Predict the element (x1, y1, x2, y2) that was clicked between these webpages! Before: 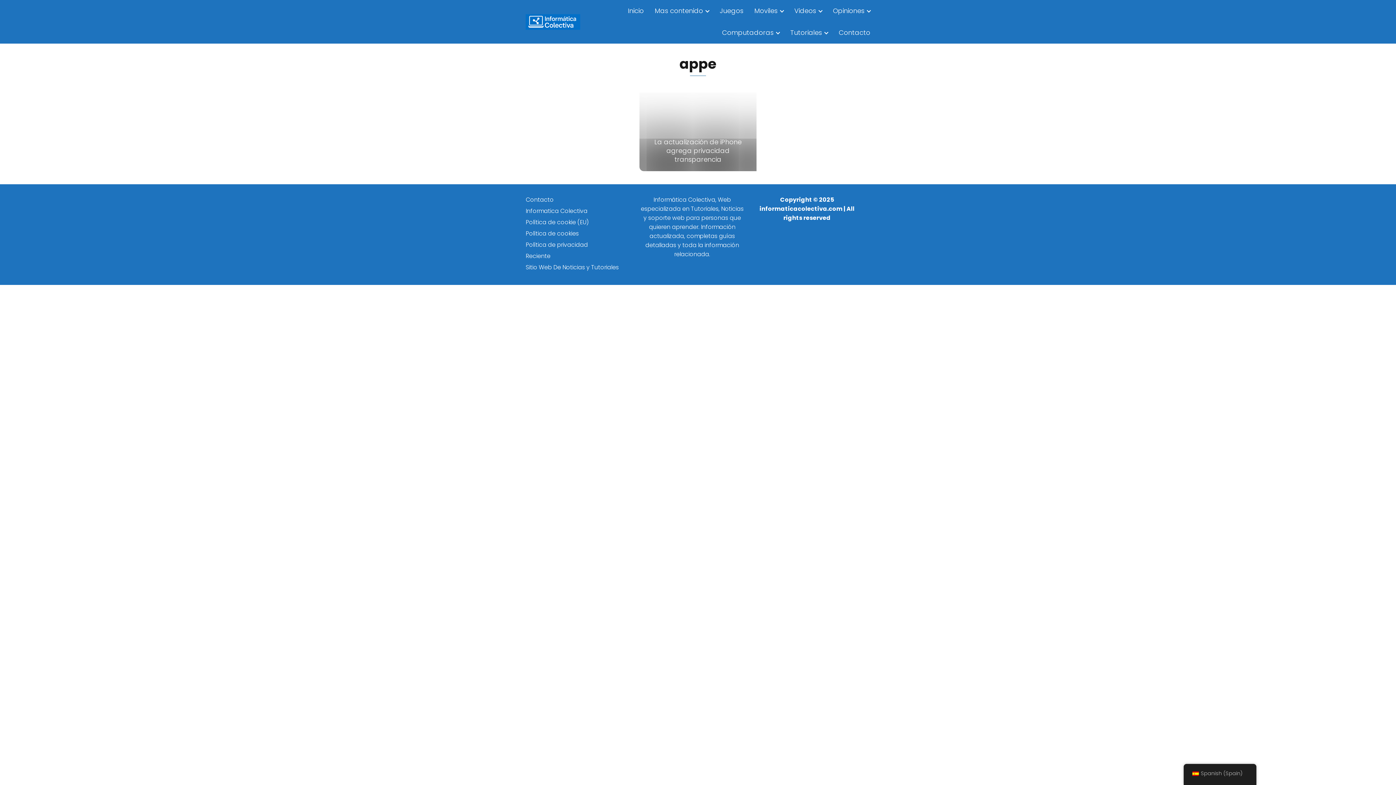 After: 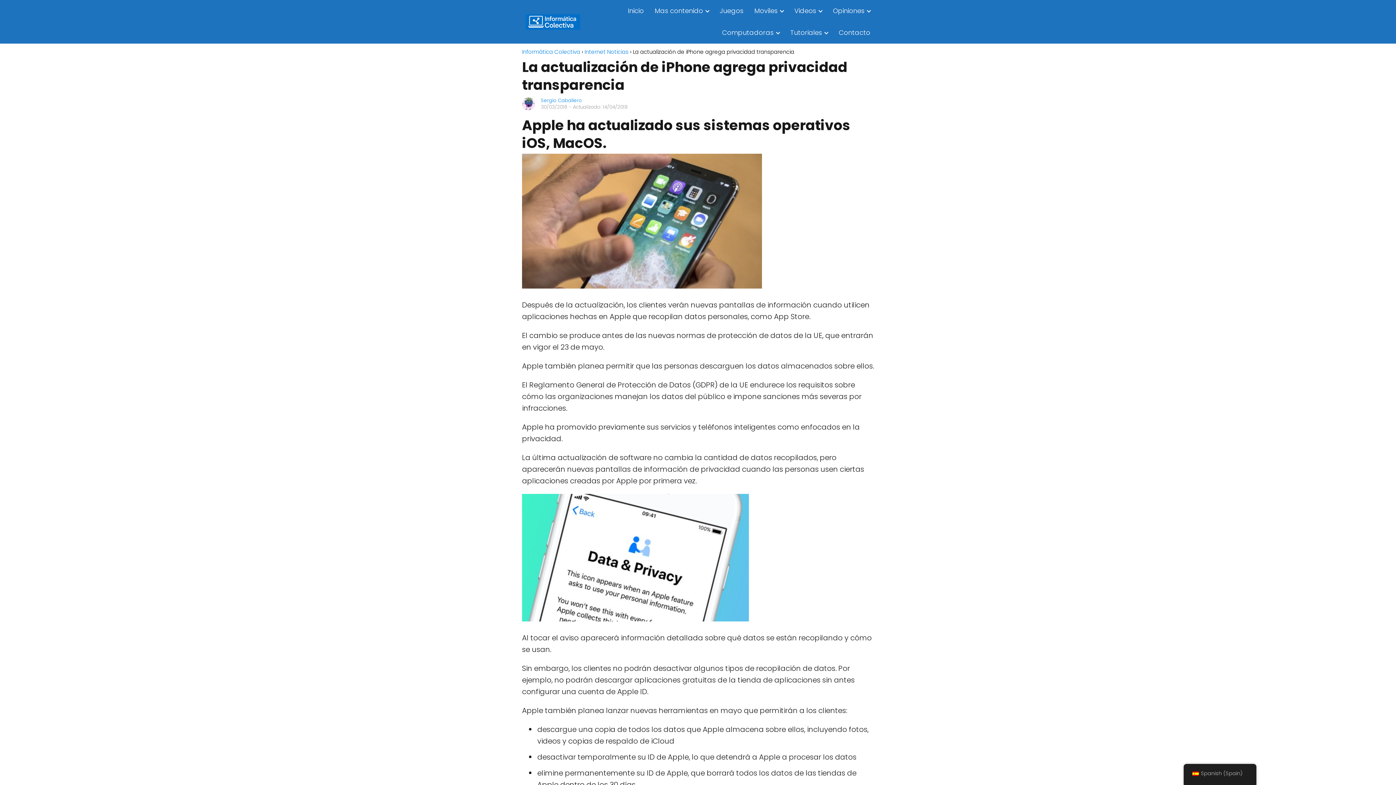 Action: bbox: (639, 87, 756, 171) label: La actualización de iPhone agrega privacidad transparencia